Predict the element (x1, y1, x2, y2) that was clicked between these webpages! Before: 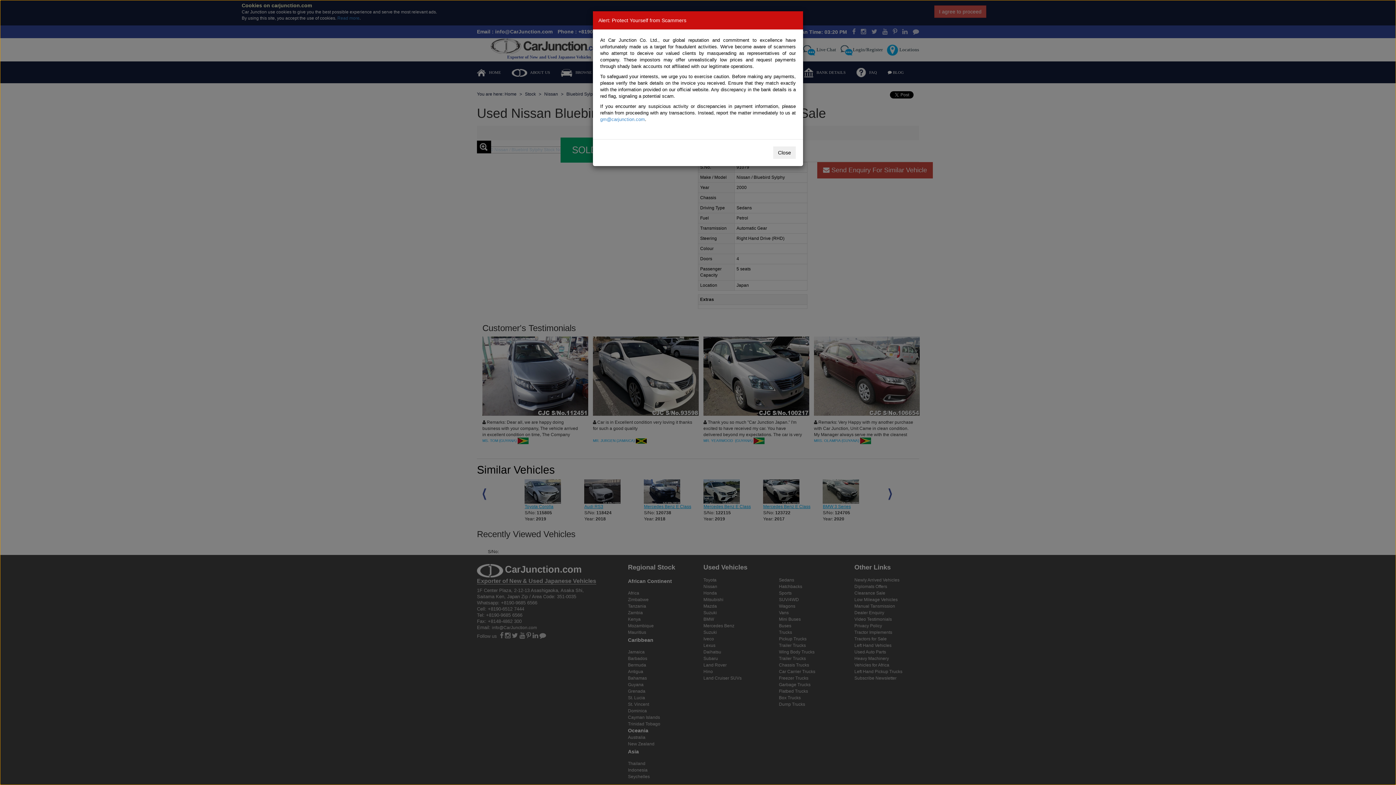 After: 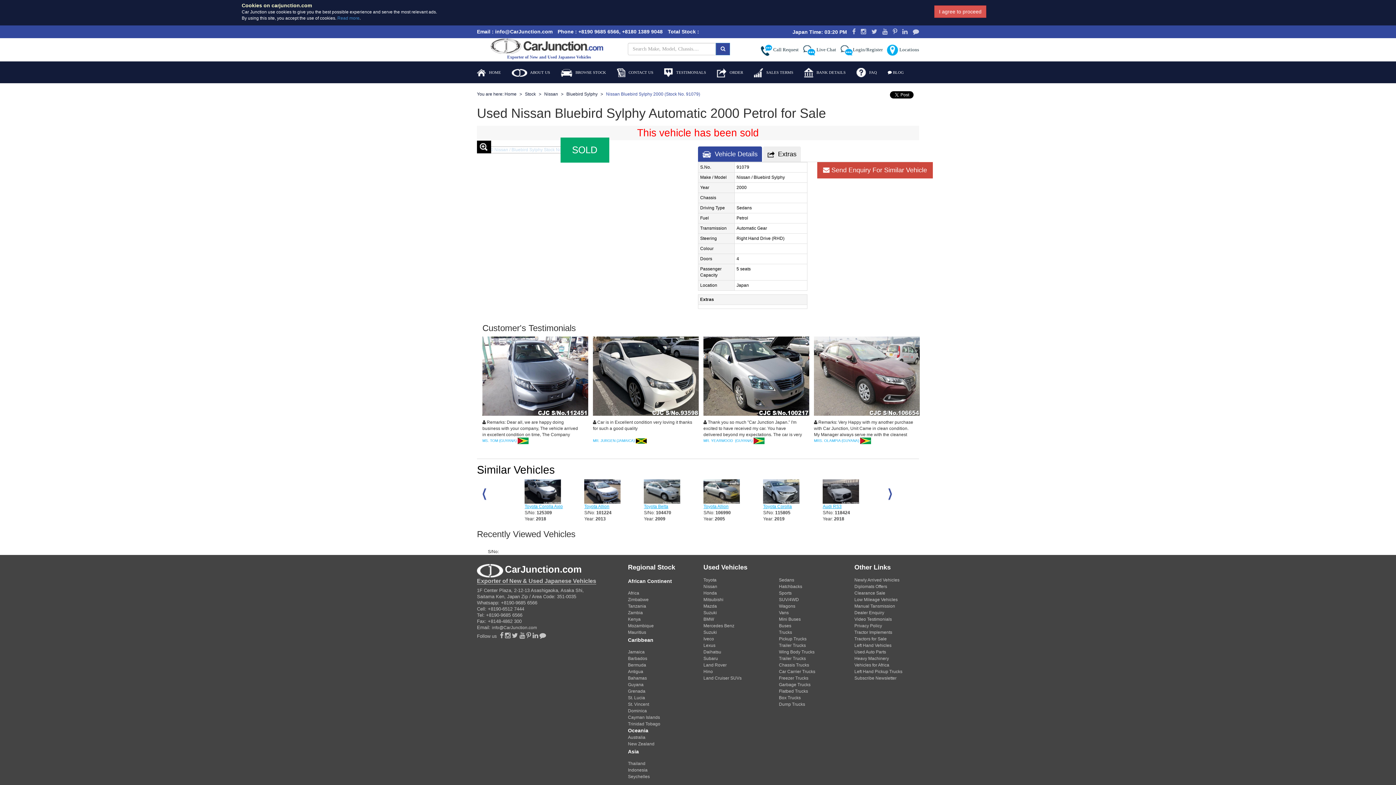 Action: label: Close bbox: (773, 146, 796, 158)